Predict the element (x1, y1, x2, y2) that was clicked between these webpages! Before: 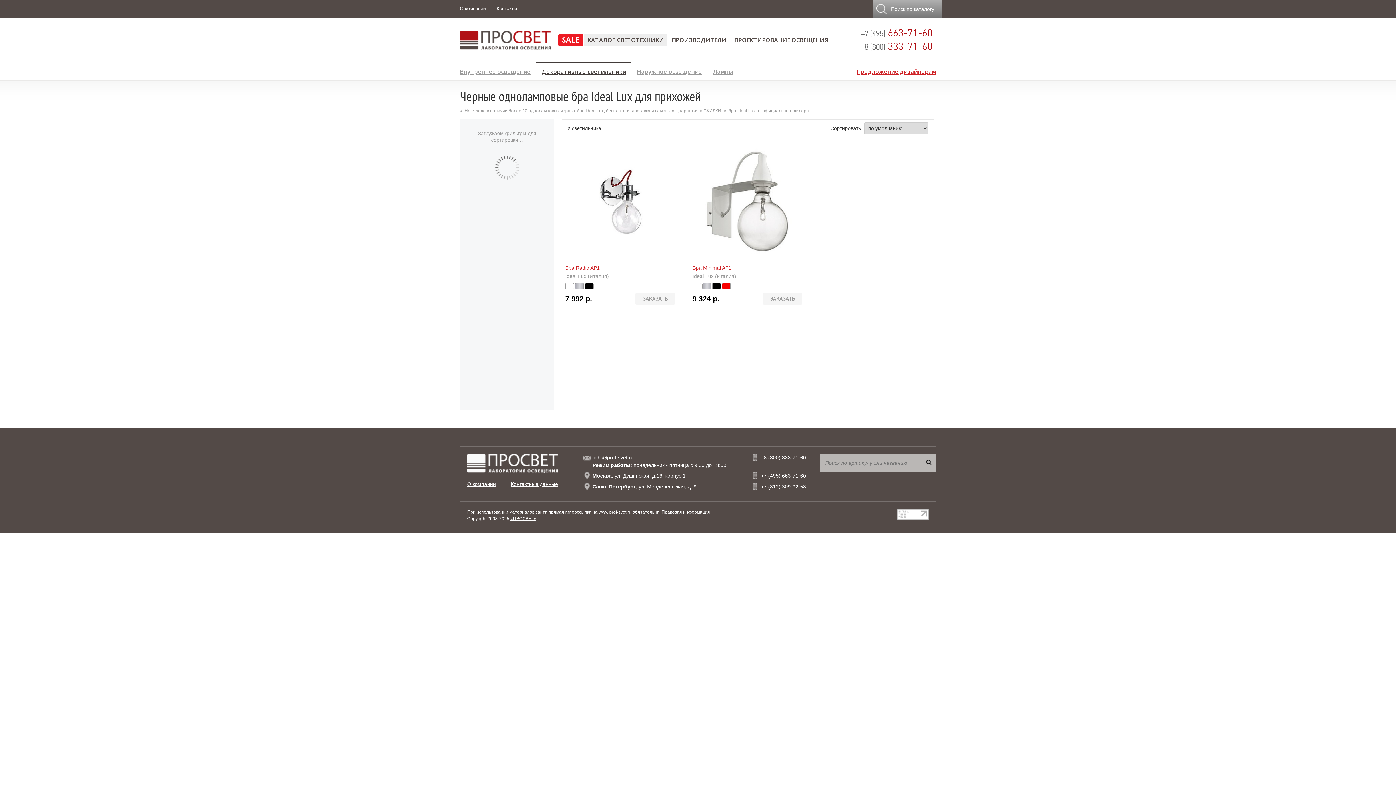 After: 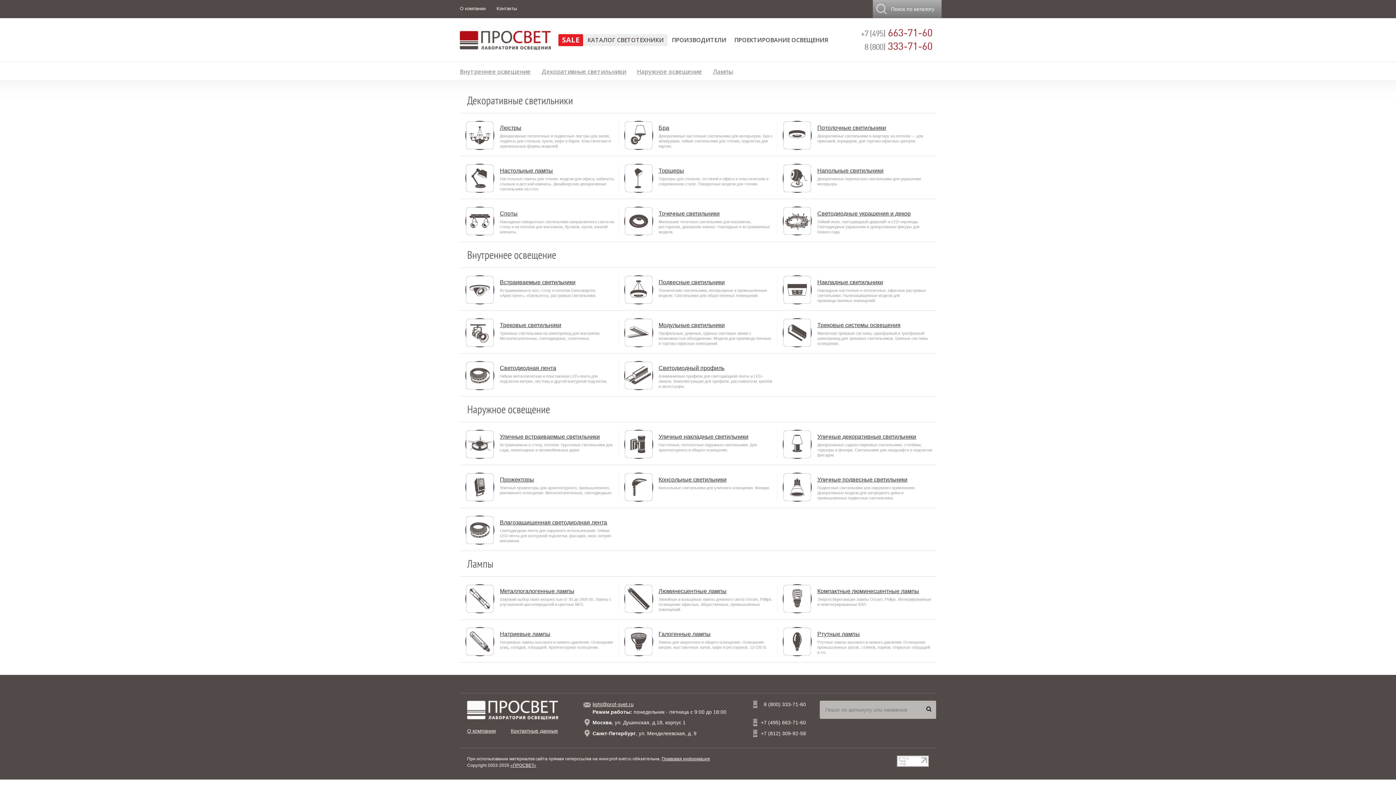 Action: bbox: (584, 34, 667, 46) label: КАТАЛОГ СВЕТОТЕХНИКИ